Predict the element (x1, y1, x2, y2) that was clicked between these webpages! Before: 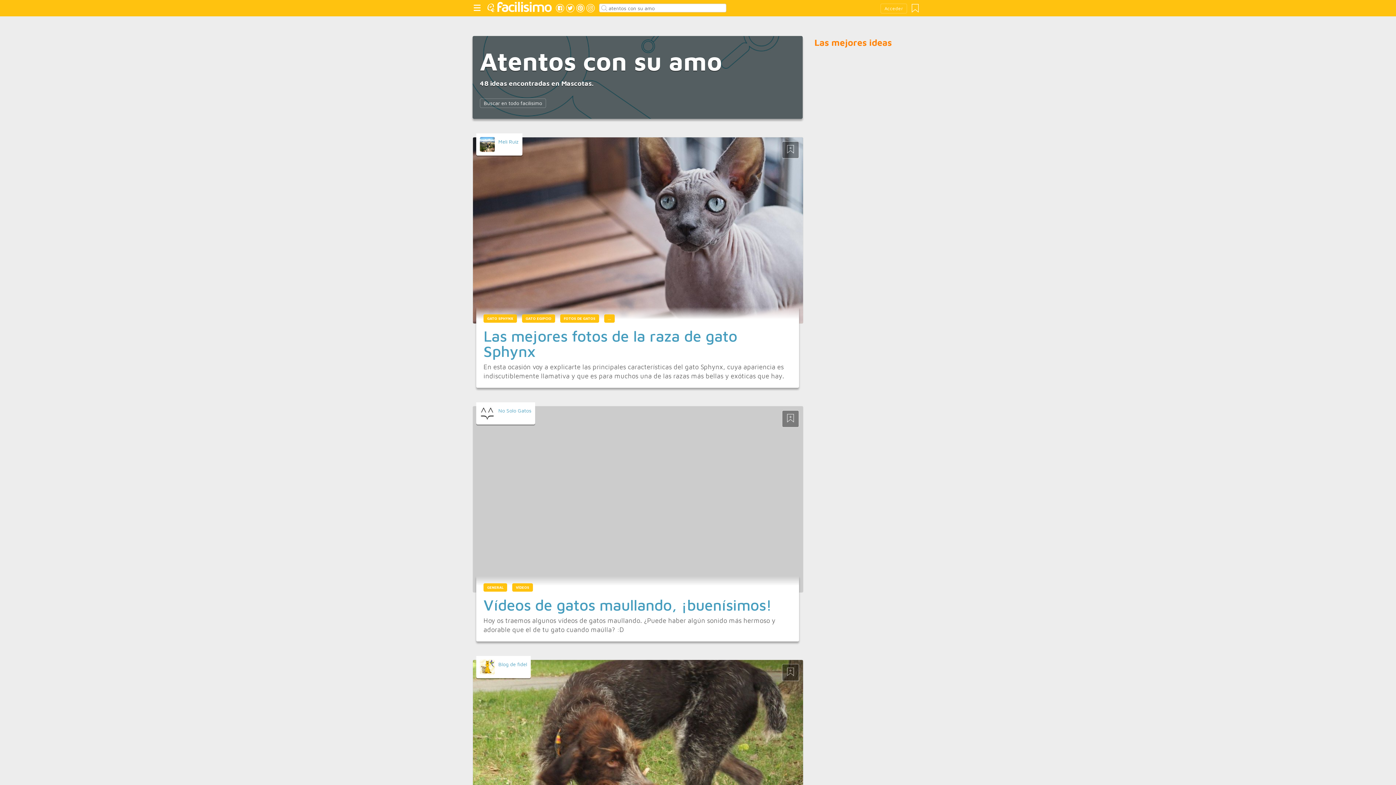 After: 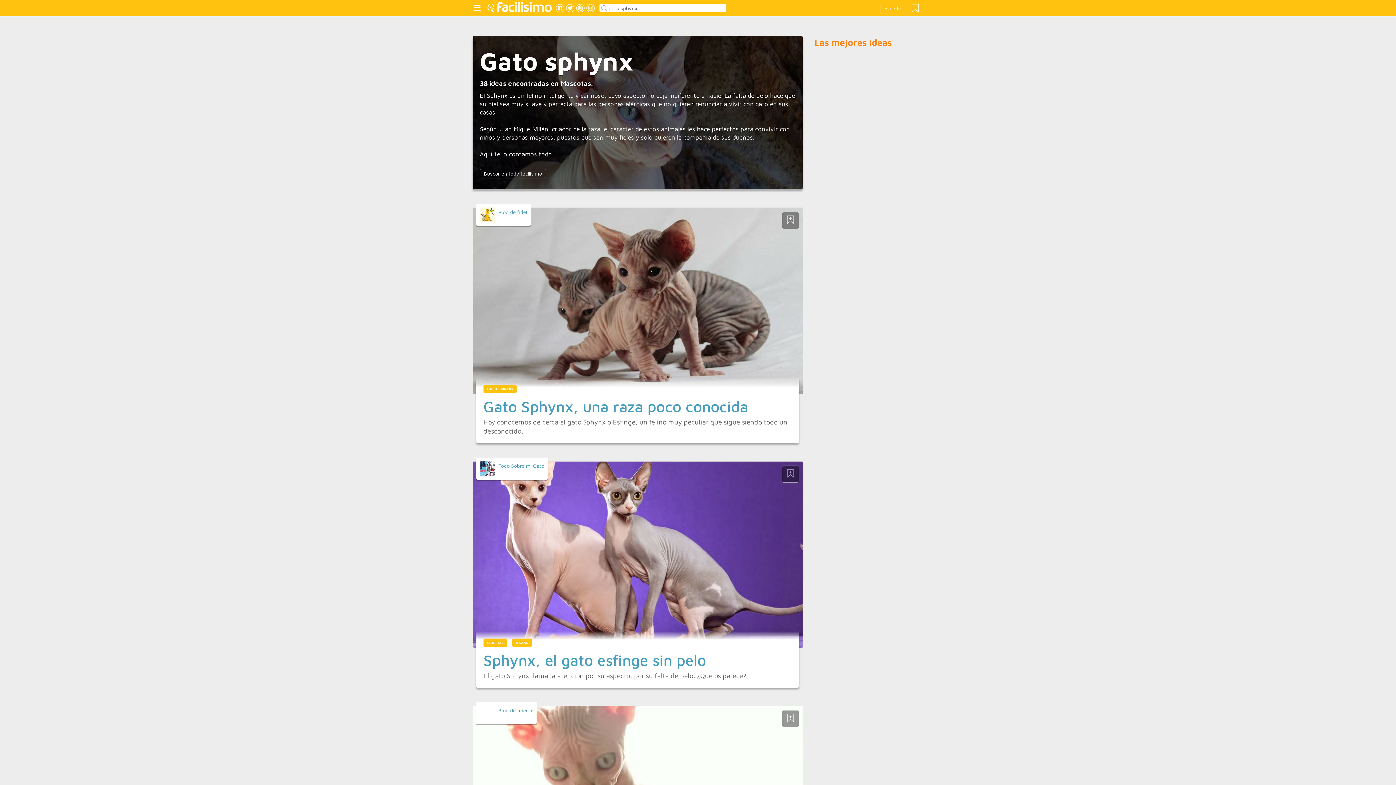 Action: label: GATO SPHYNX bbox: (483, 314, 517, 322)